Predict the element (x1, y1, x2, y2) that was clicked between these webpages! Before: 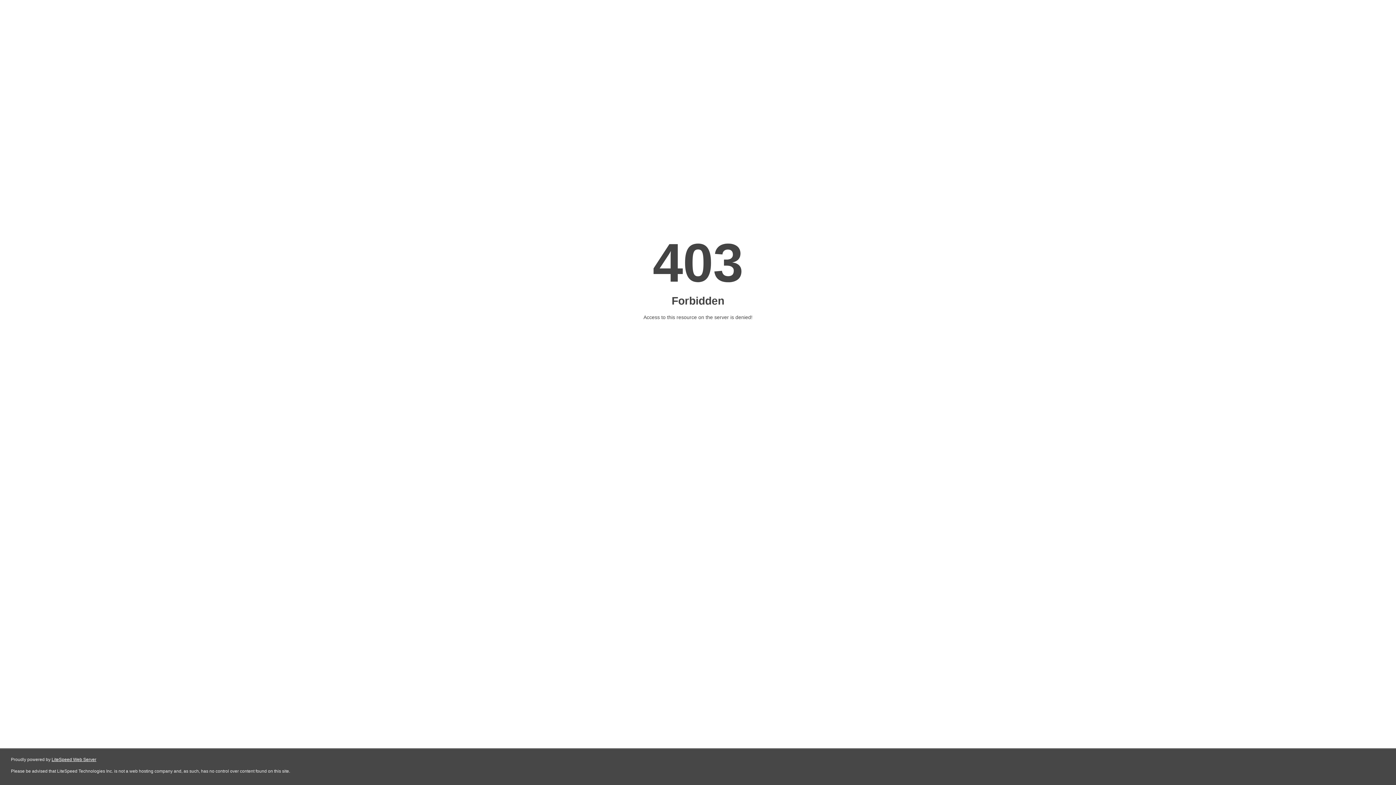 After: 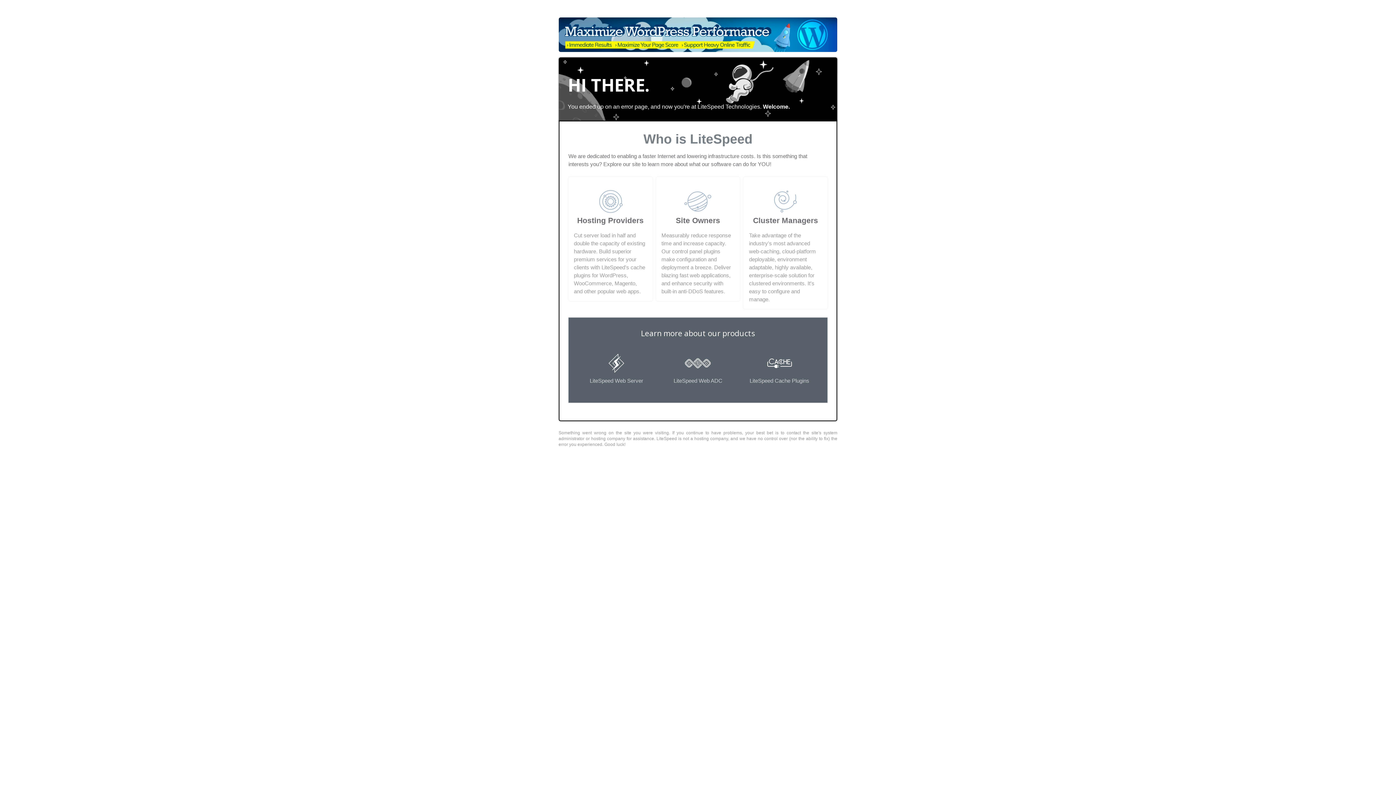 Action: bbox: (51, 757, 96, 762) label: LiteSpeed Web Server